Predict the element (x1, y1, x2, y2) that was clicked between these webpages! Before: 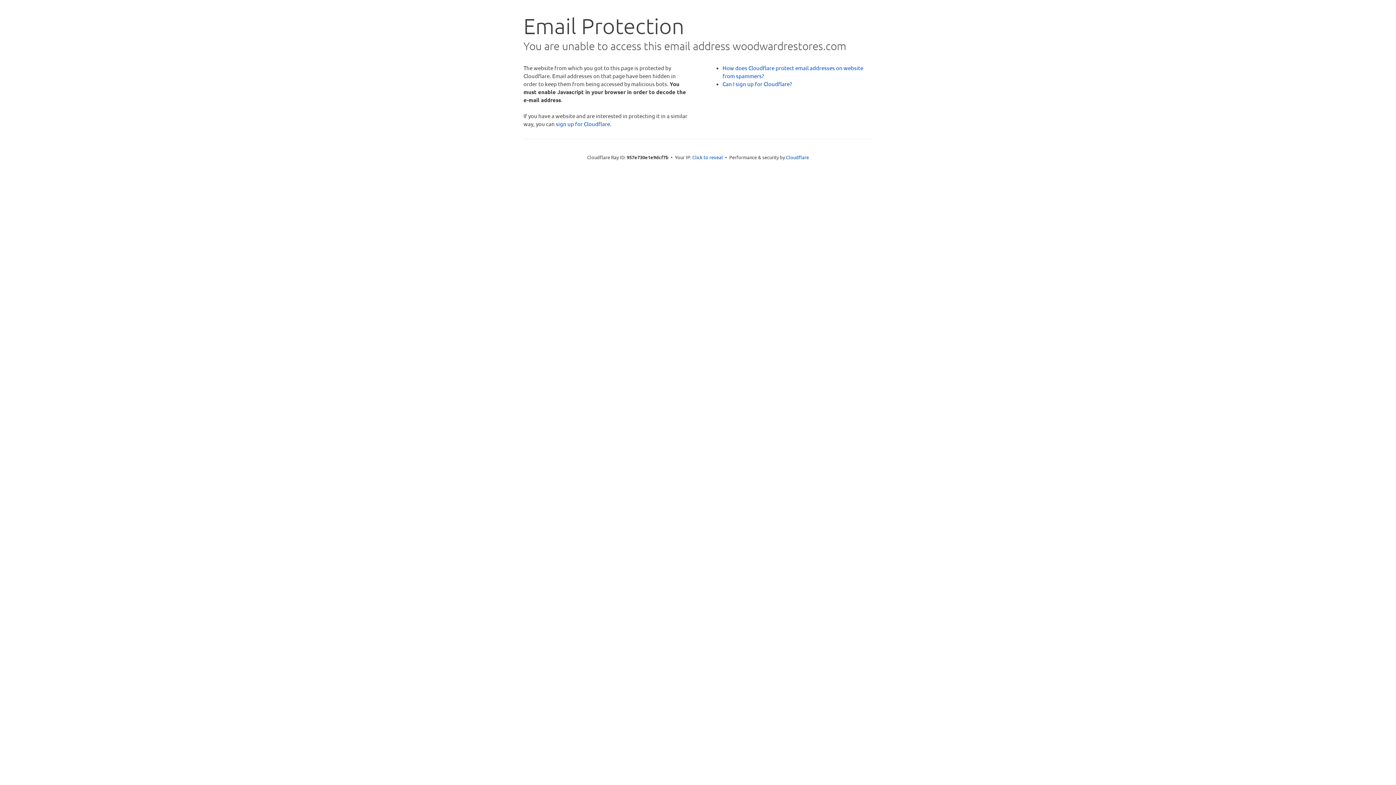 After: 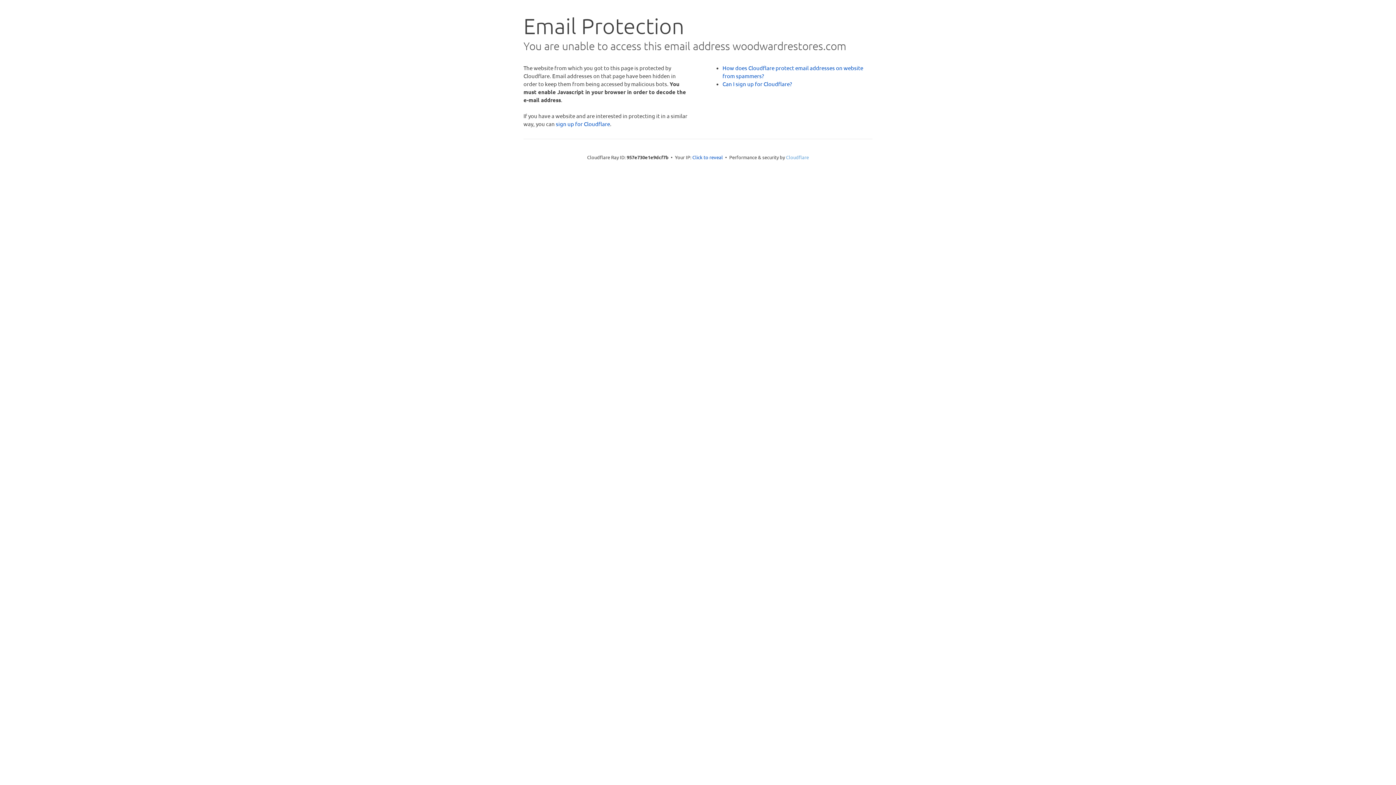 Action: label: Cloudflare bbox: (786, 154, 809, 160)